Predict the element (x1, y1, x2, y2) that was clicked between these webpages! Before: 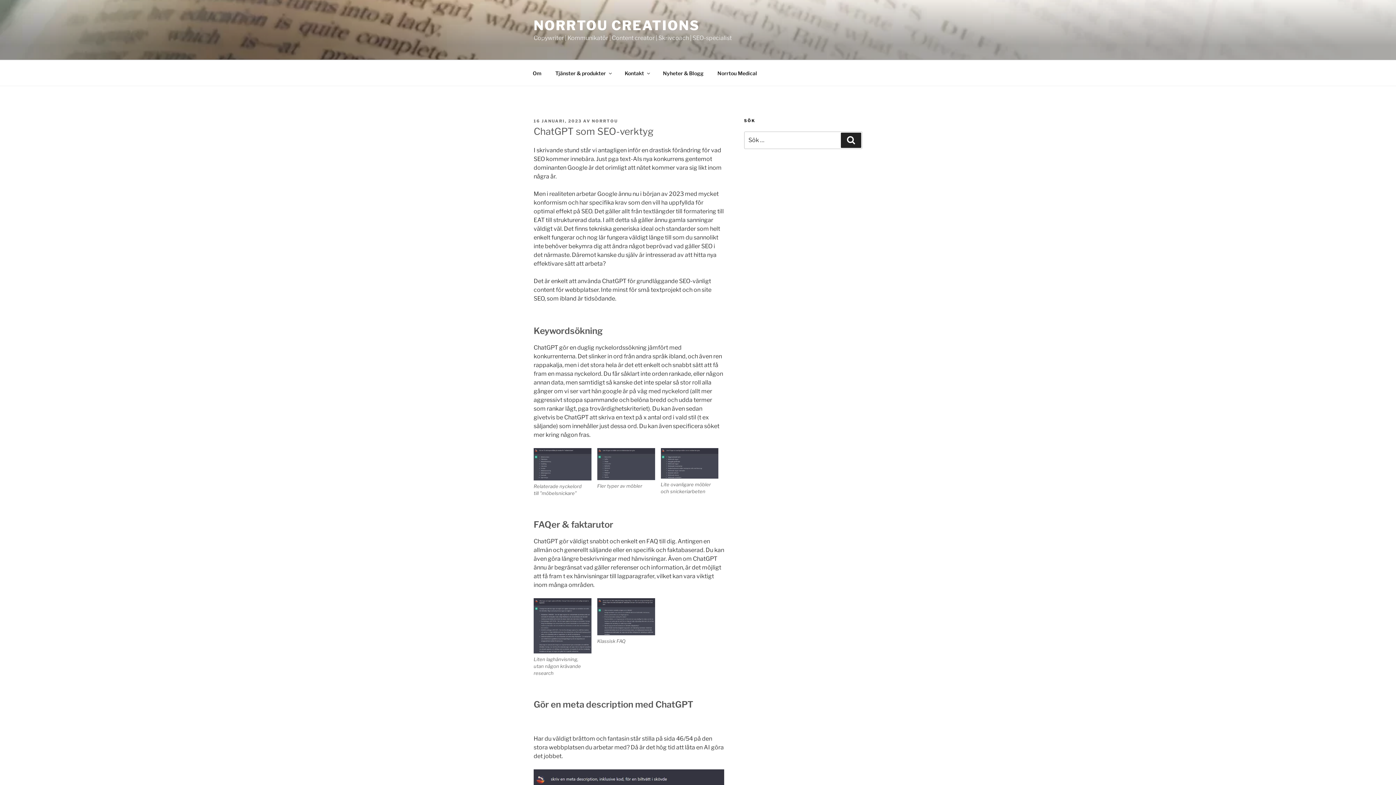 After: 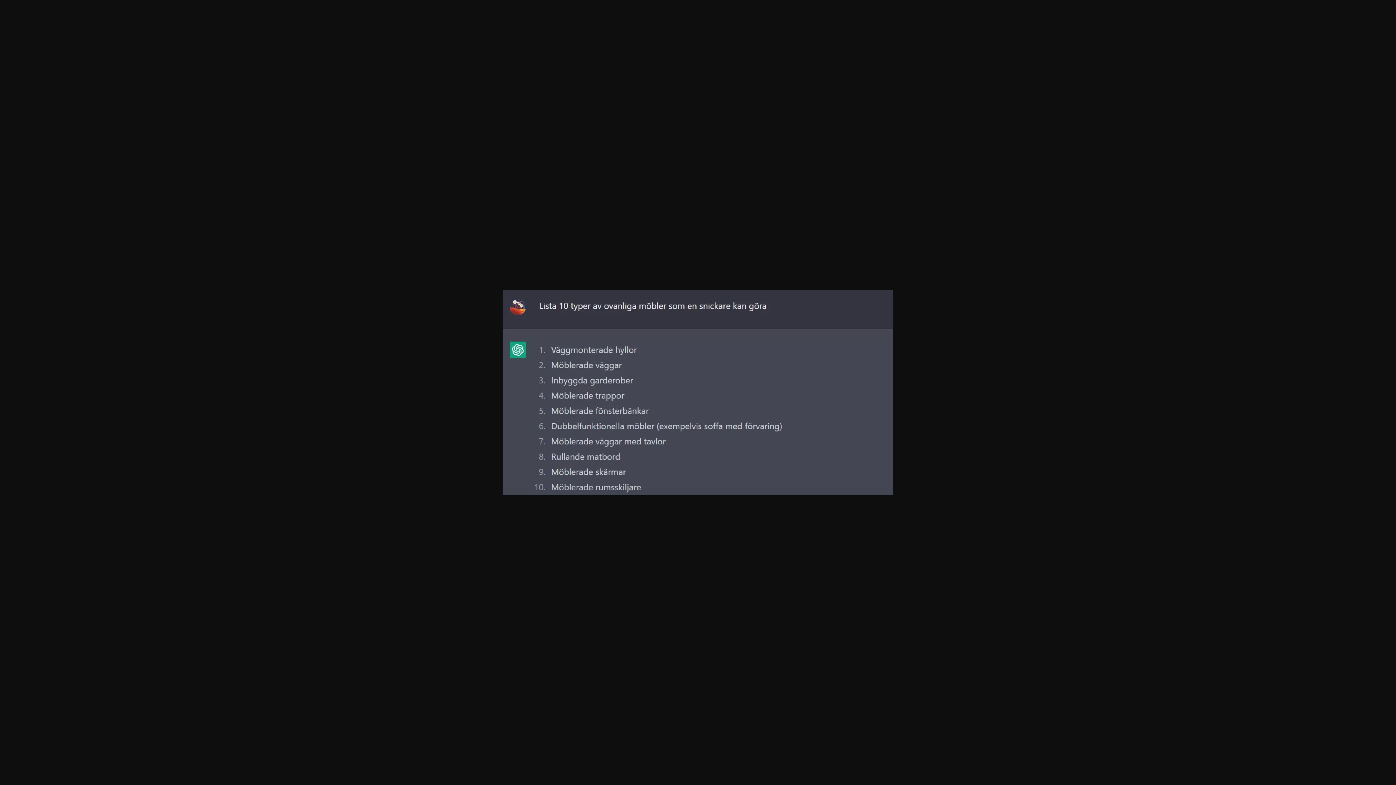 Action: bbox: (660, 448, 718, 478)